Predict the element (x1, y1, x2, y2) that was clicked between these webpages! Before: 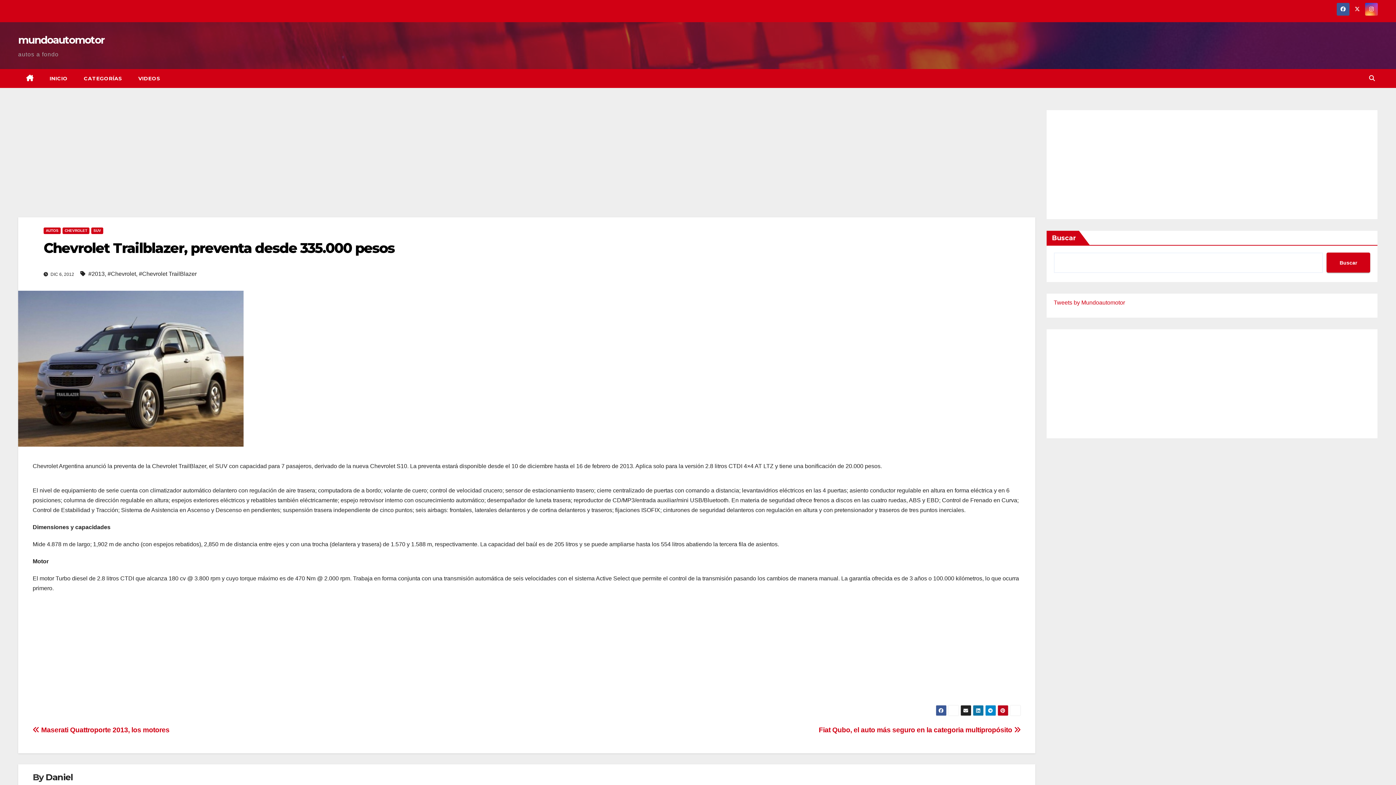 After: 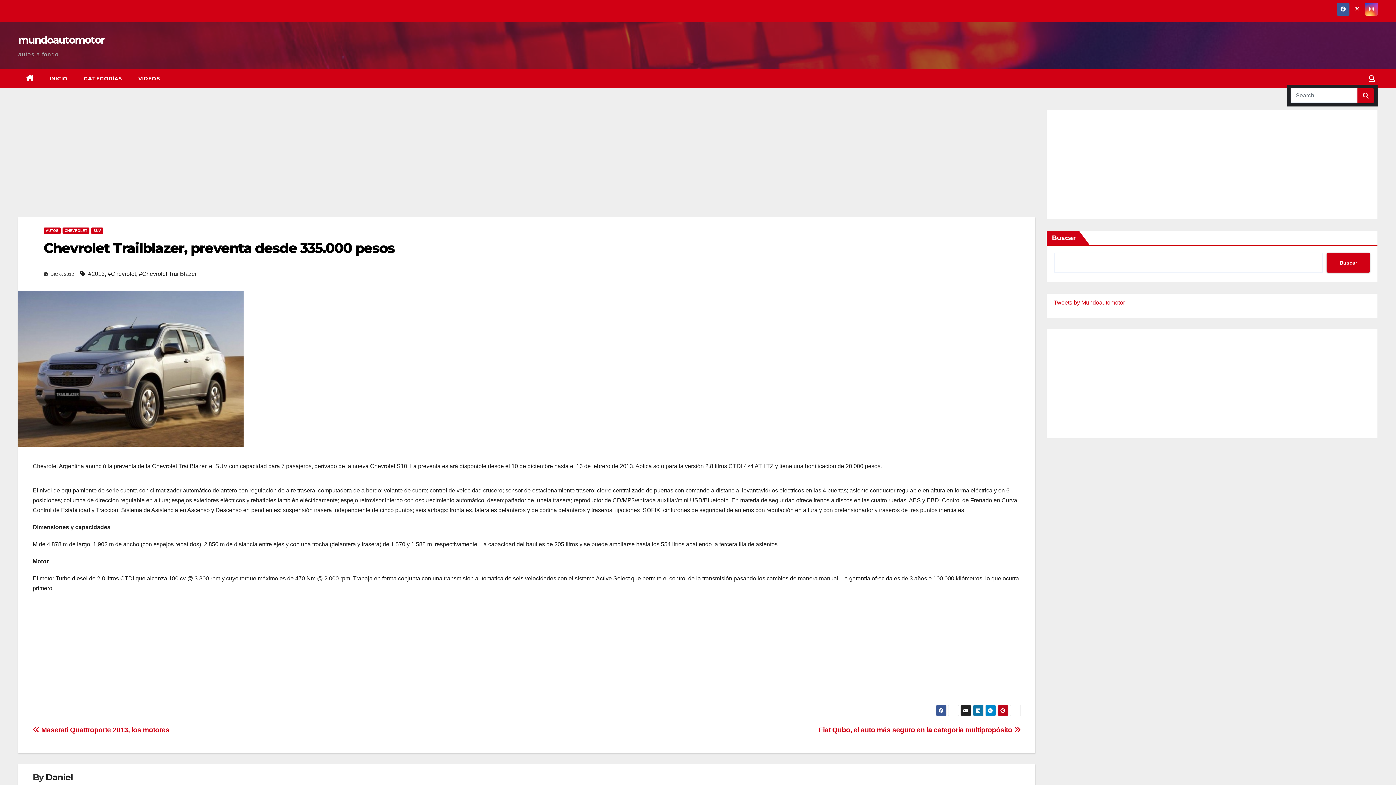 Action: bbox: (1369, 75, 1375, 81)